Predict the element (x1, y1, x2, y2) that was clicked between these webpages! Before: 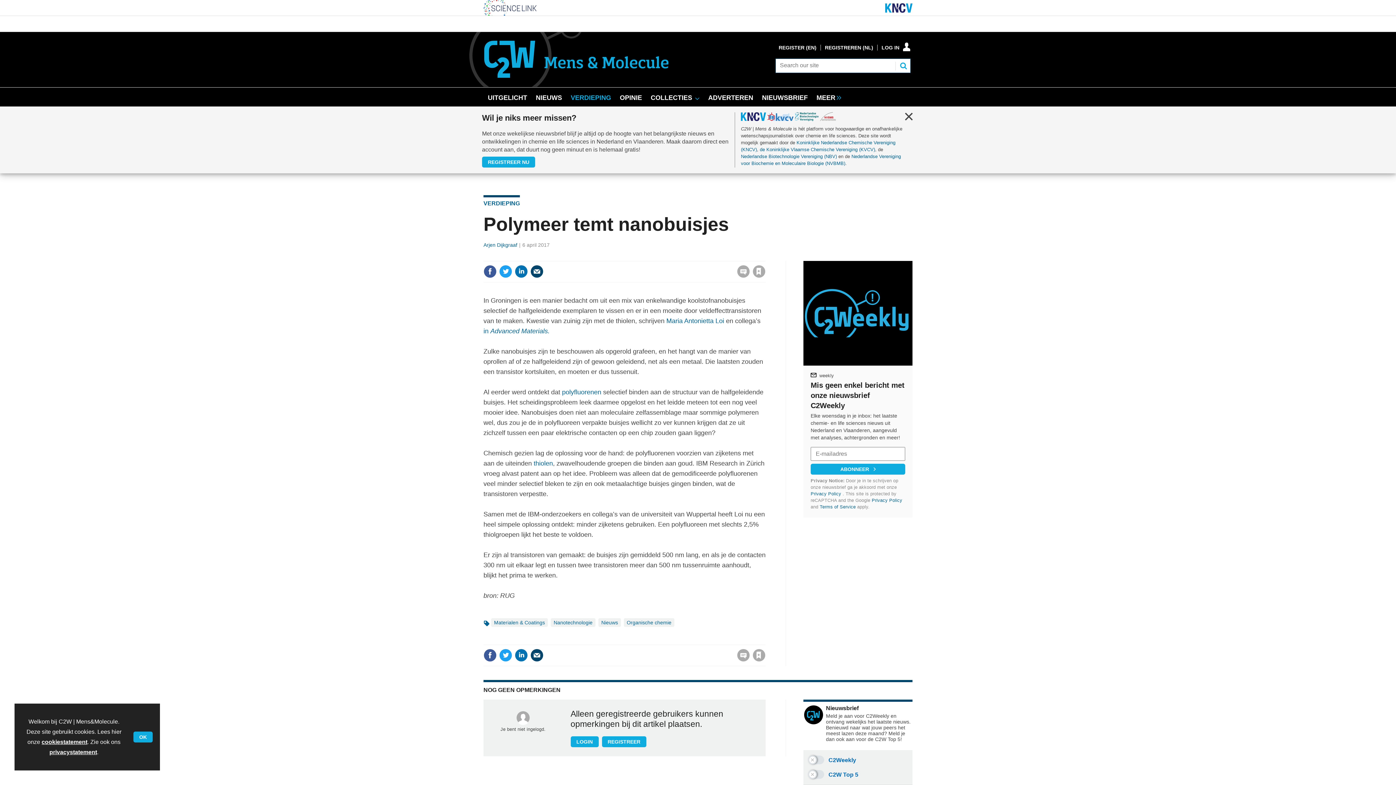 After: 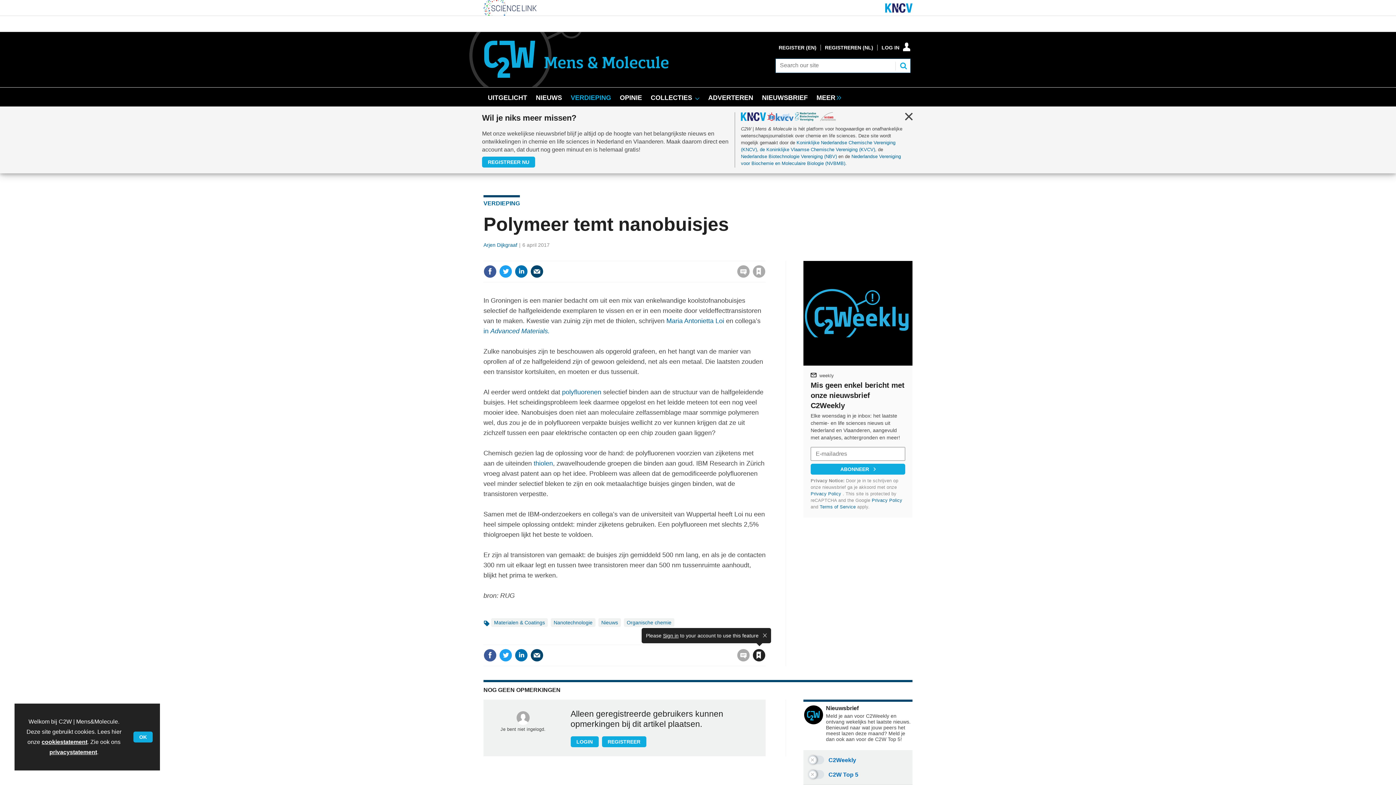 Action: bbox: (752, 582, 765, 595) label: Artikel opslaan